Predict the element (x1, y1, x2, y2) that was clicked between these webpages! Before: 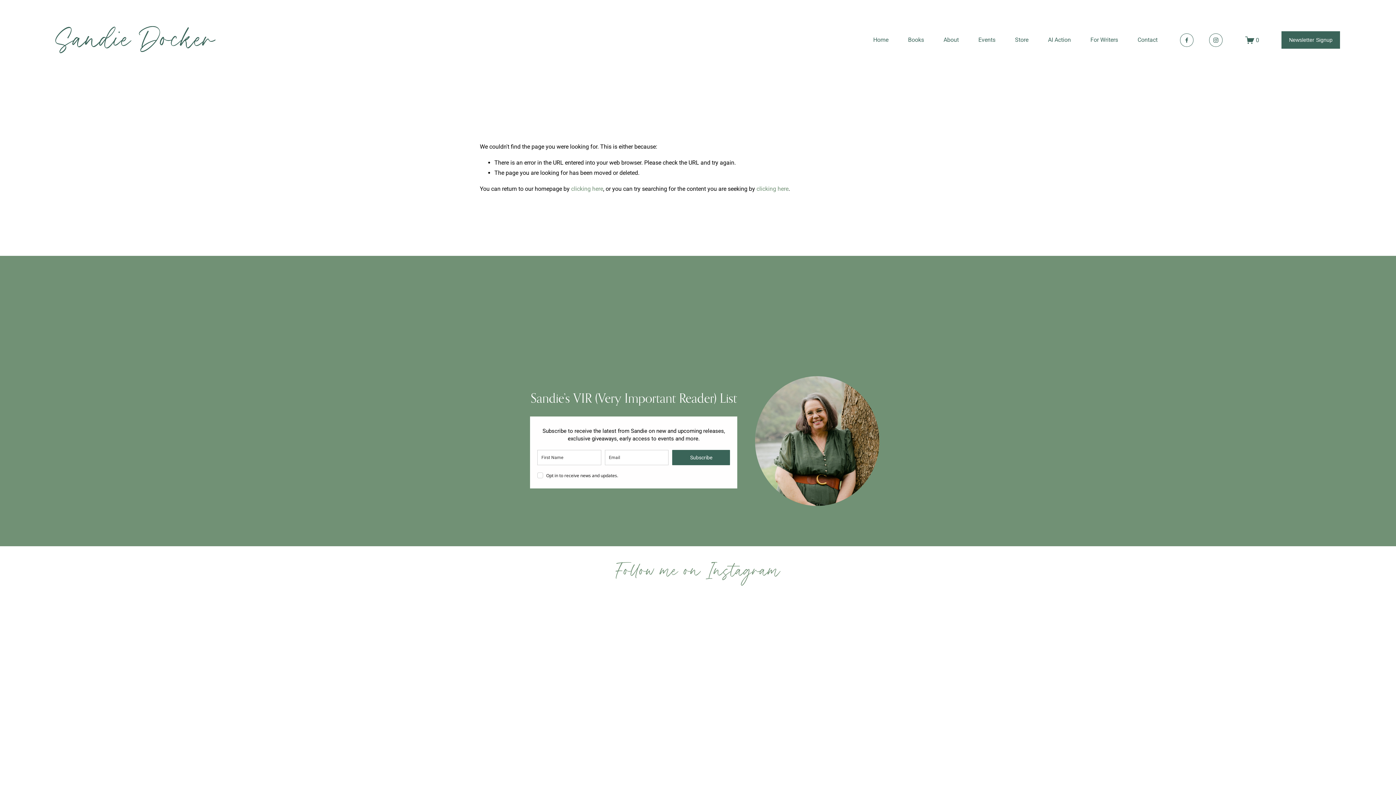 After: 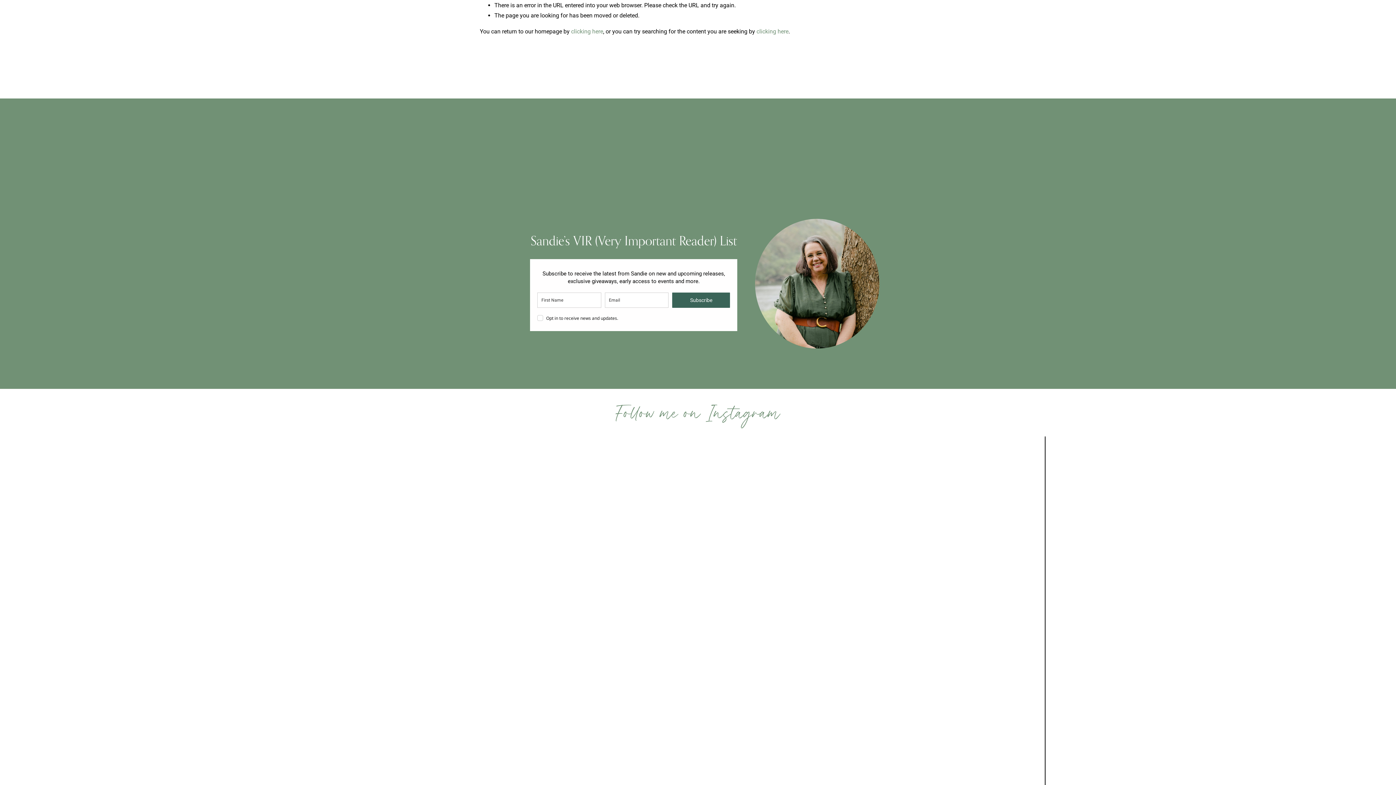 Action: bbox: (1047, 594, 1396, 943)